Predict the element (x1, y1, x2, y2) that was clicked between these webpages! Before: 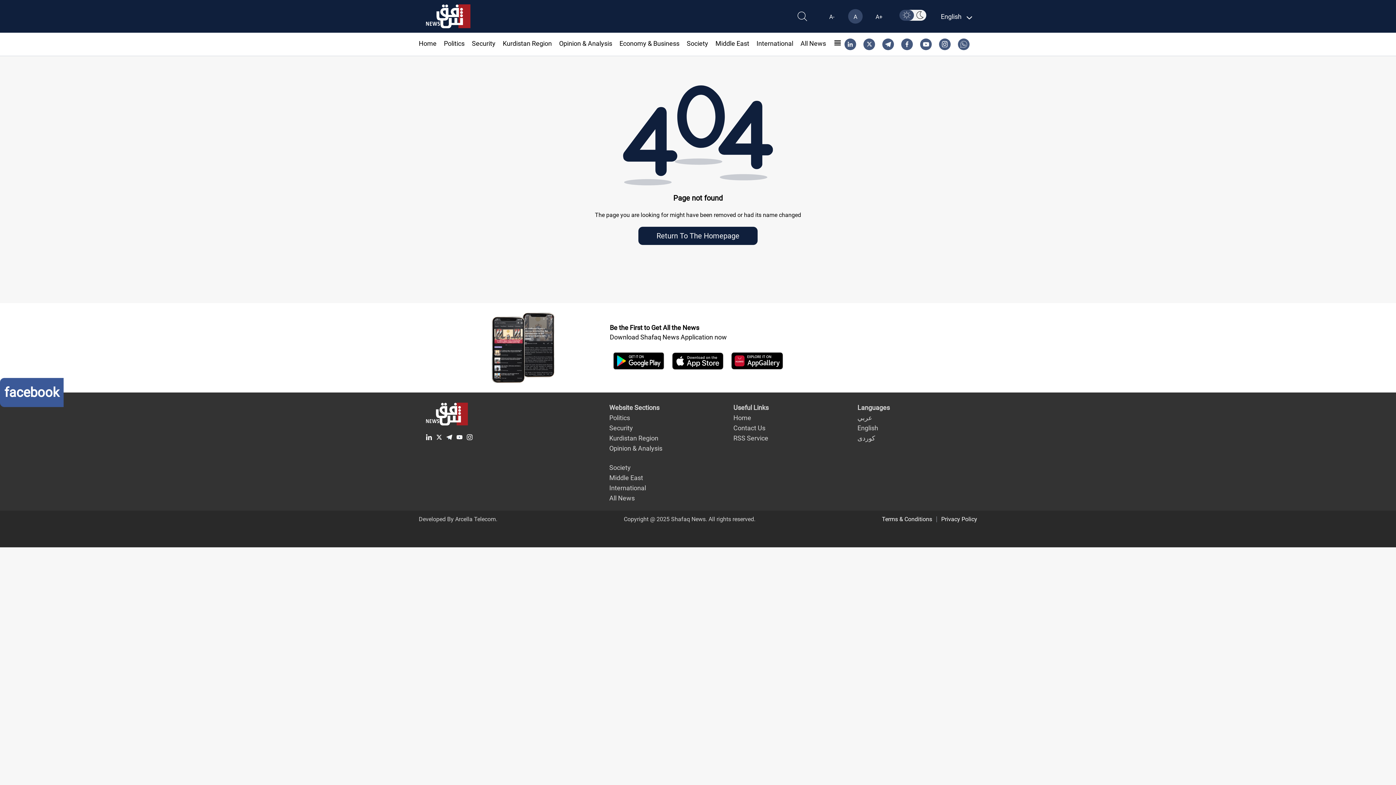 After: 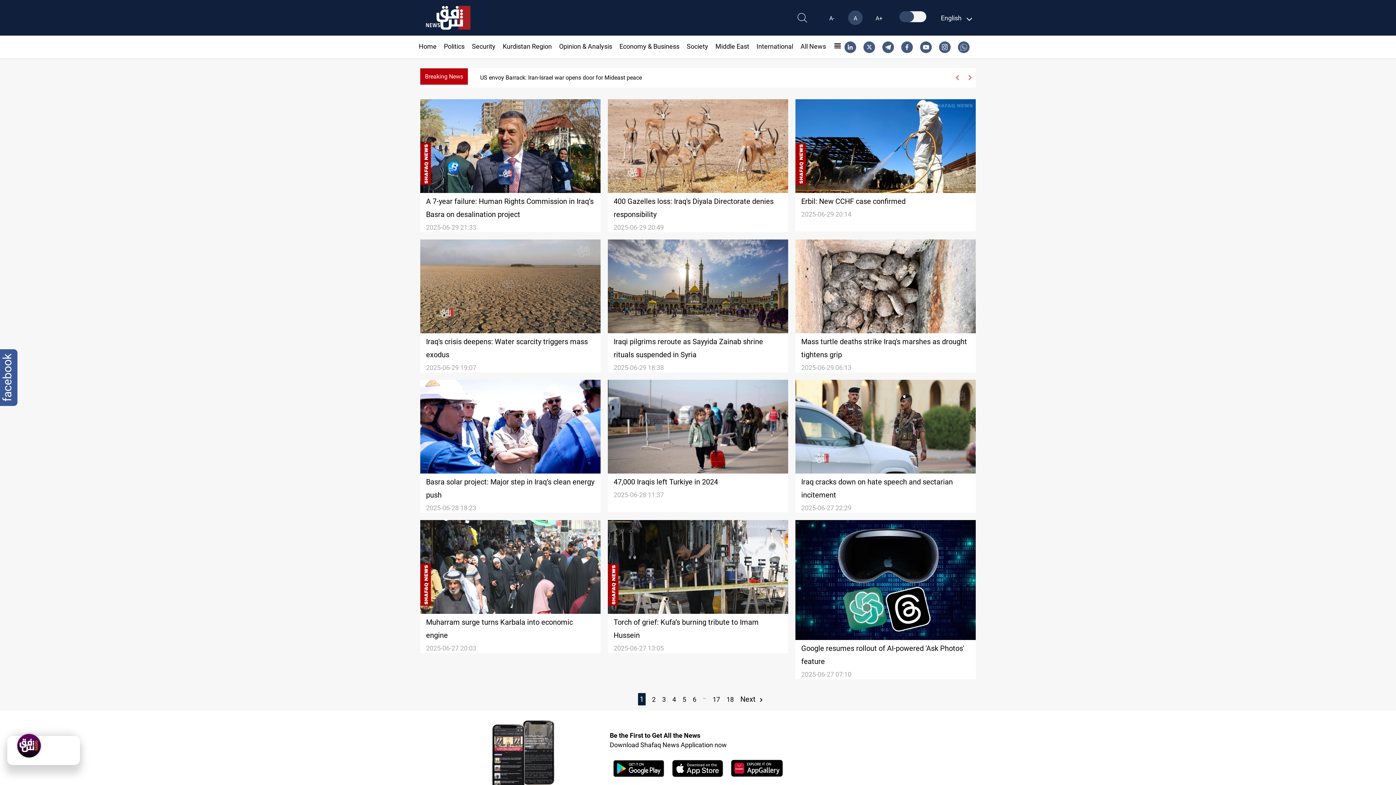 Action: bbox: (686, 39, 708, 47) label: Society